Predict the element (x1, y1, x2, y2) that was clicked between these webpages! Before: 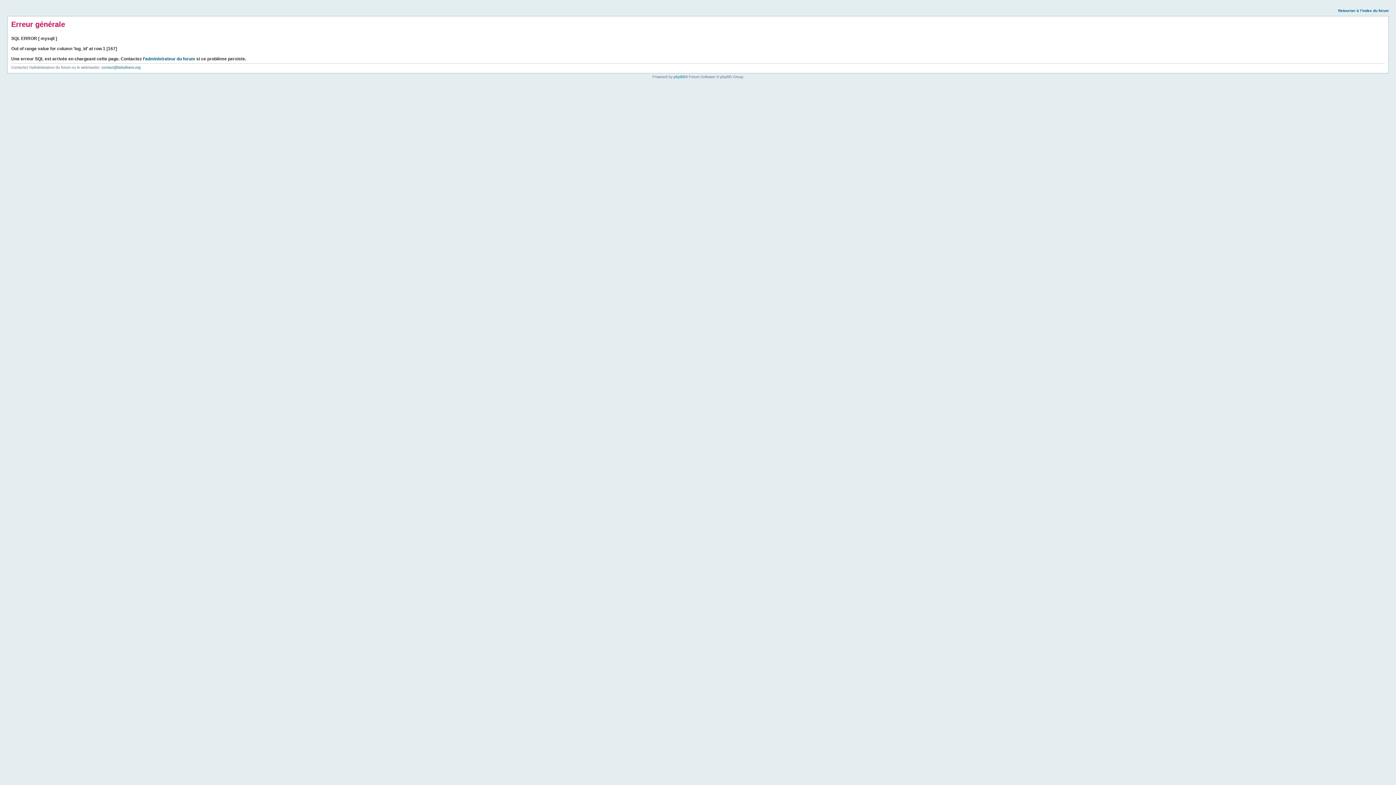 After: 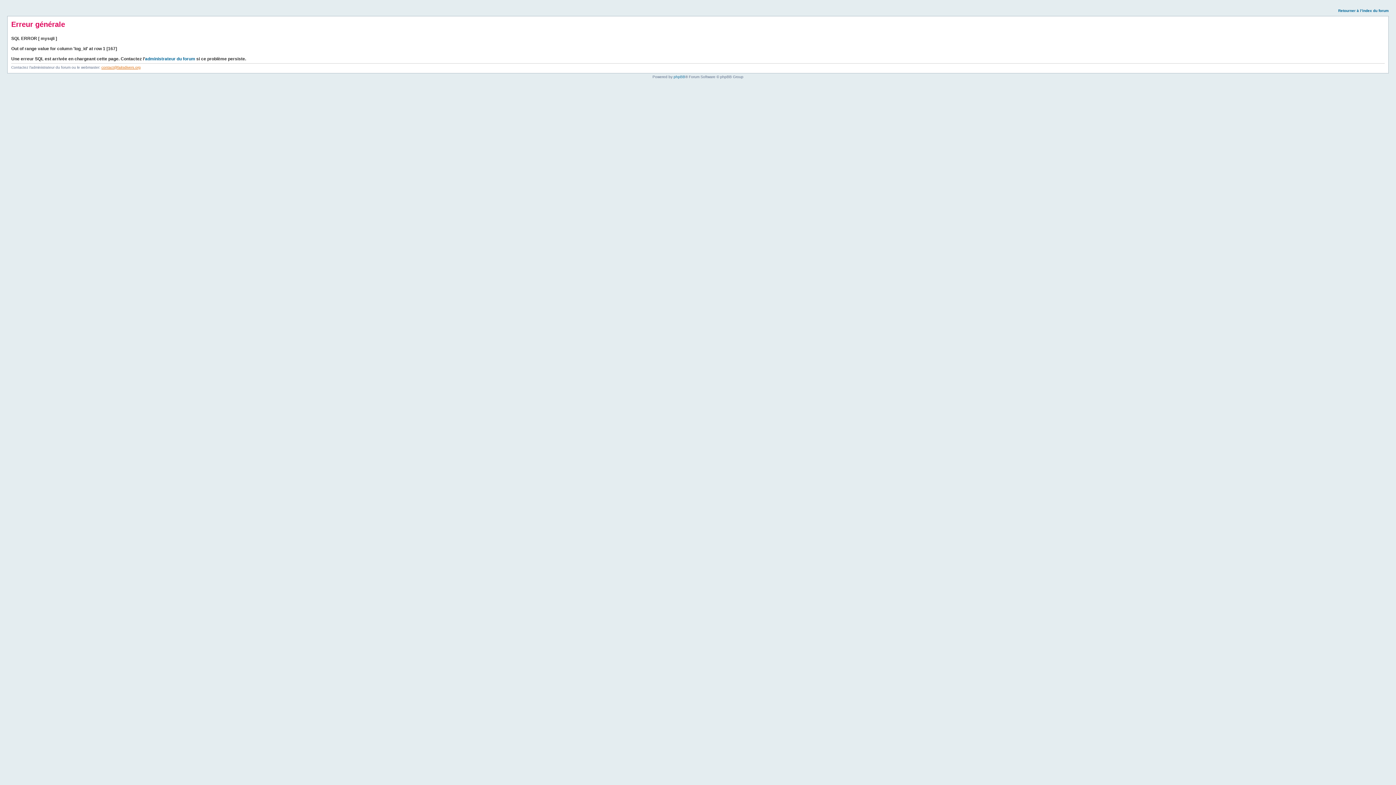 Action: bbox: (101, 65, 140, 69) label: contact@faitsdivers.org